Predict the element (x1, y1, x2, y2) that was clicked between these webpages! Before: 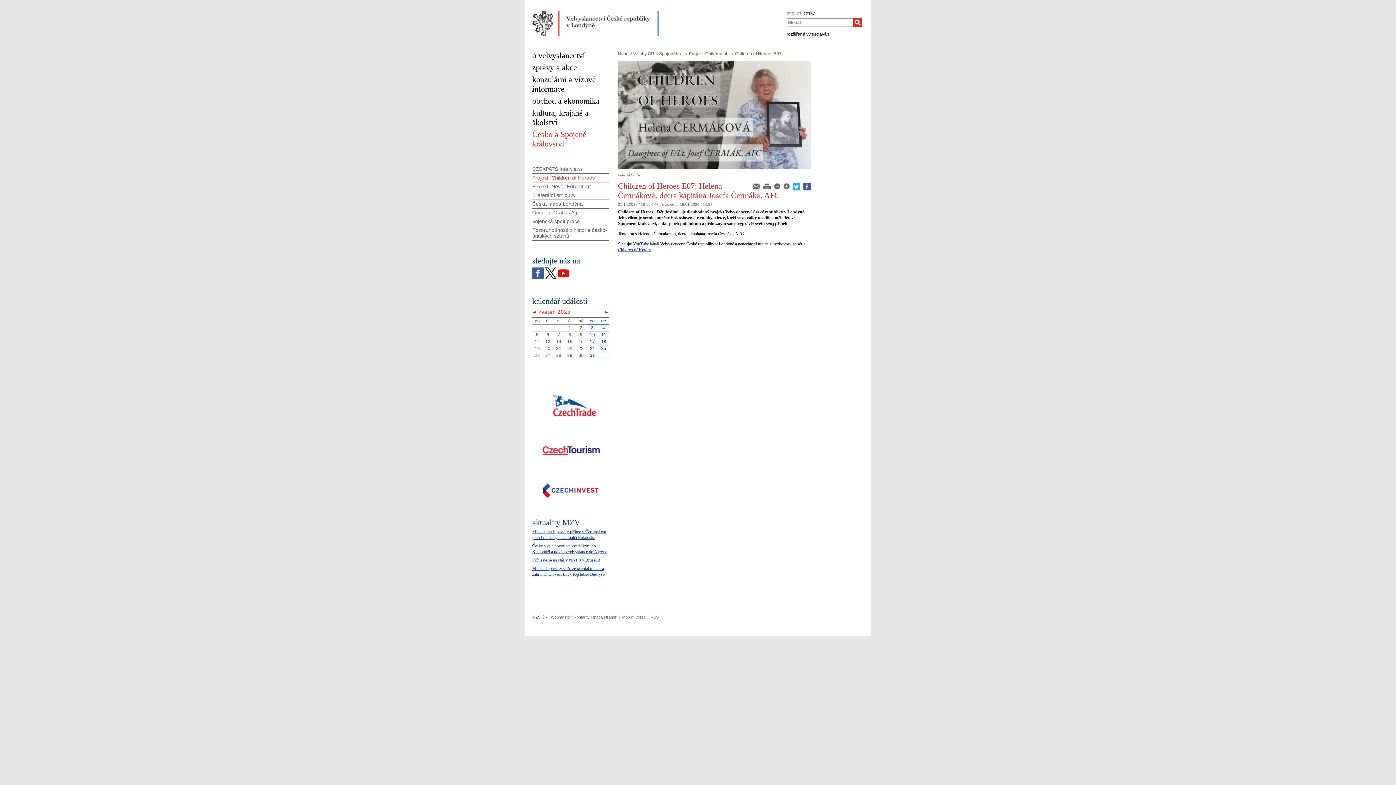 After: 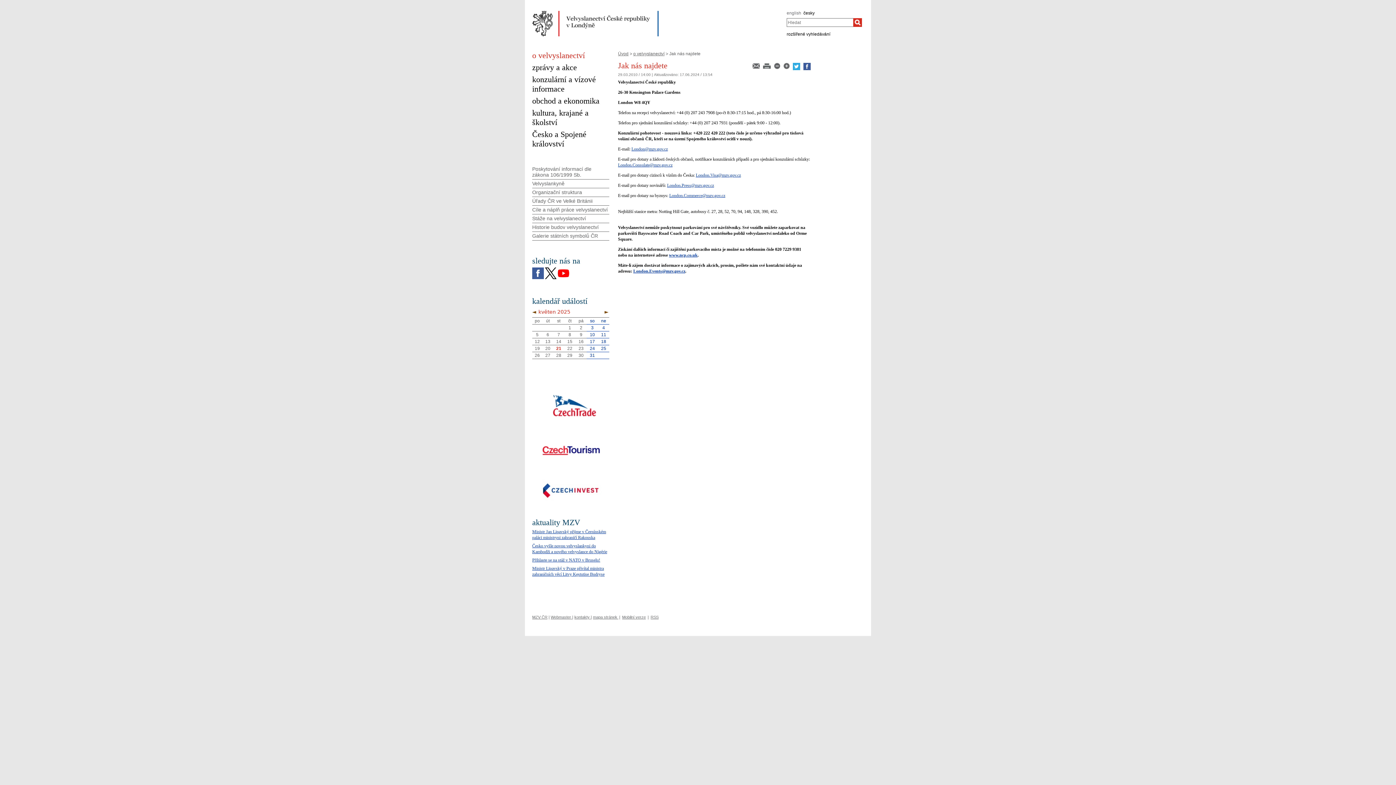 Action: bbox: (532, 50, 585, 60) label: o velvyslanectví